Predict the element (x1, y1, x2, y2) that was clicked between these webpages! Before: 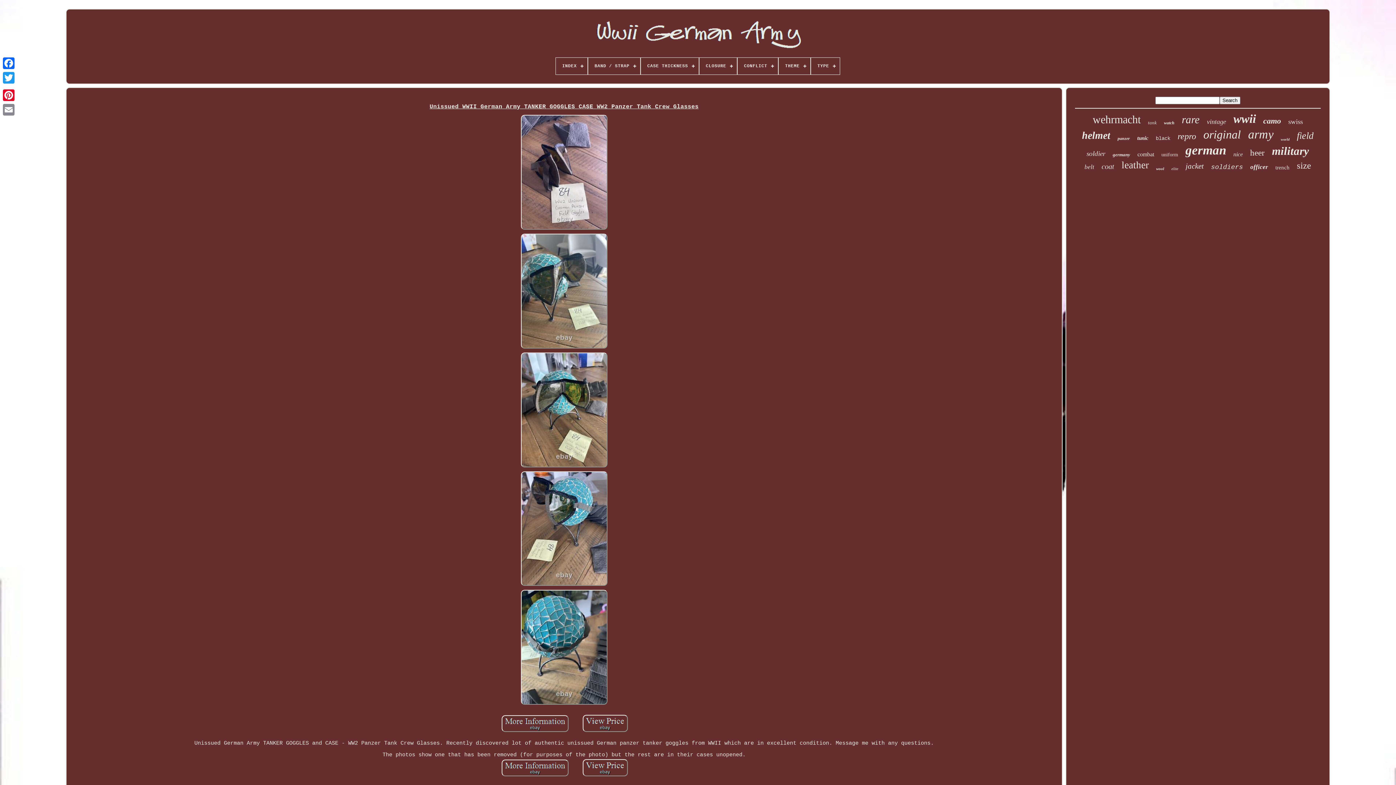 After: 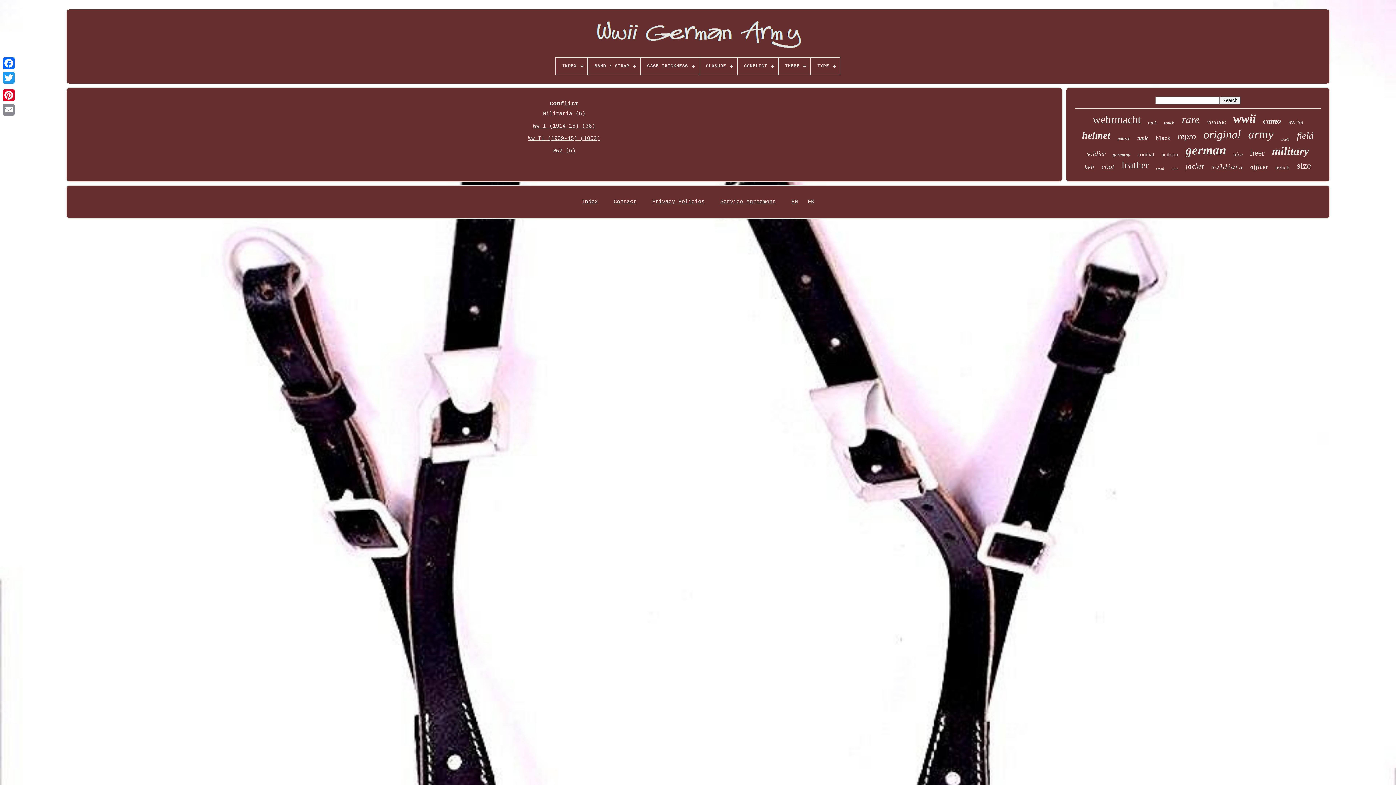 Action: label: CONFLICT bbox: (737, 57, 778, 74)